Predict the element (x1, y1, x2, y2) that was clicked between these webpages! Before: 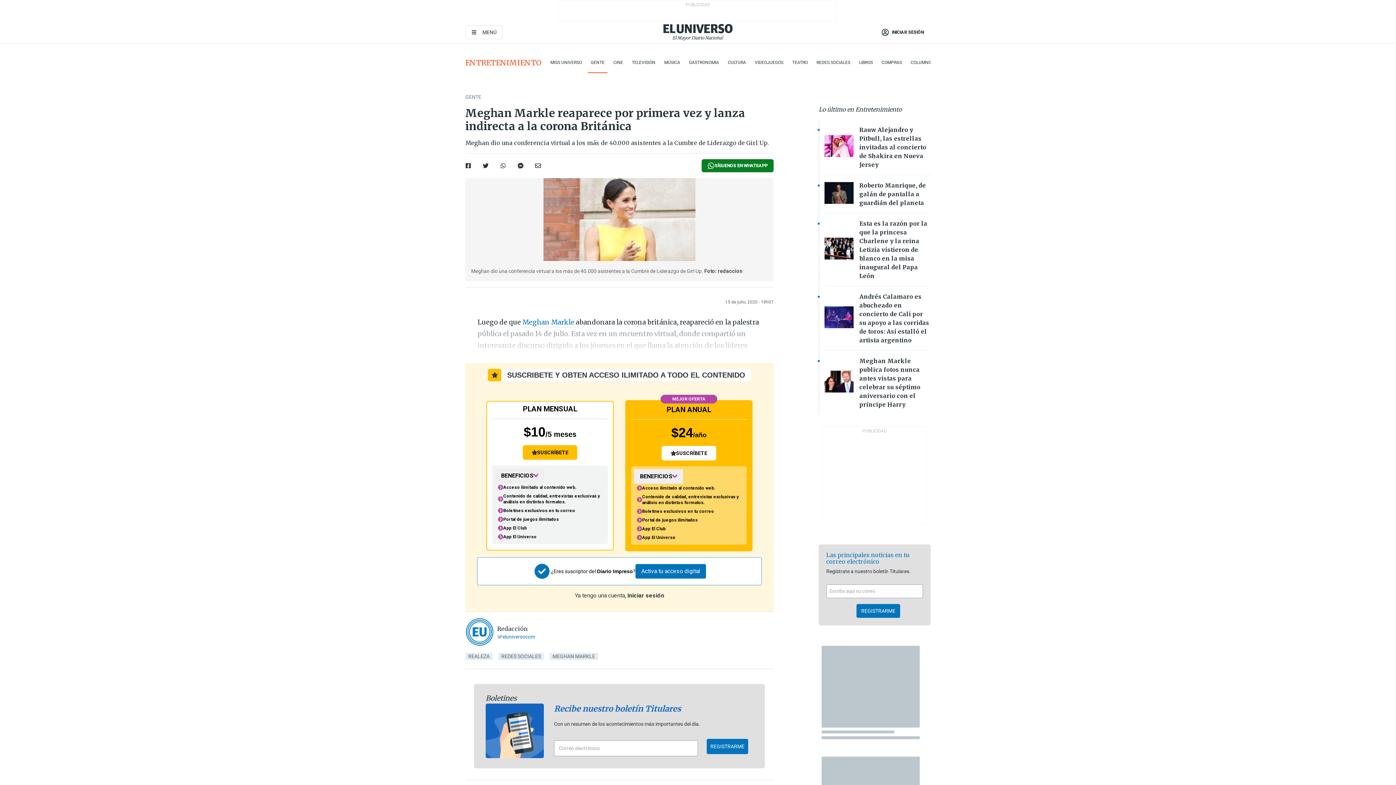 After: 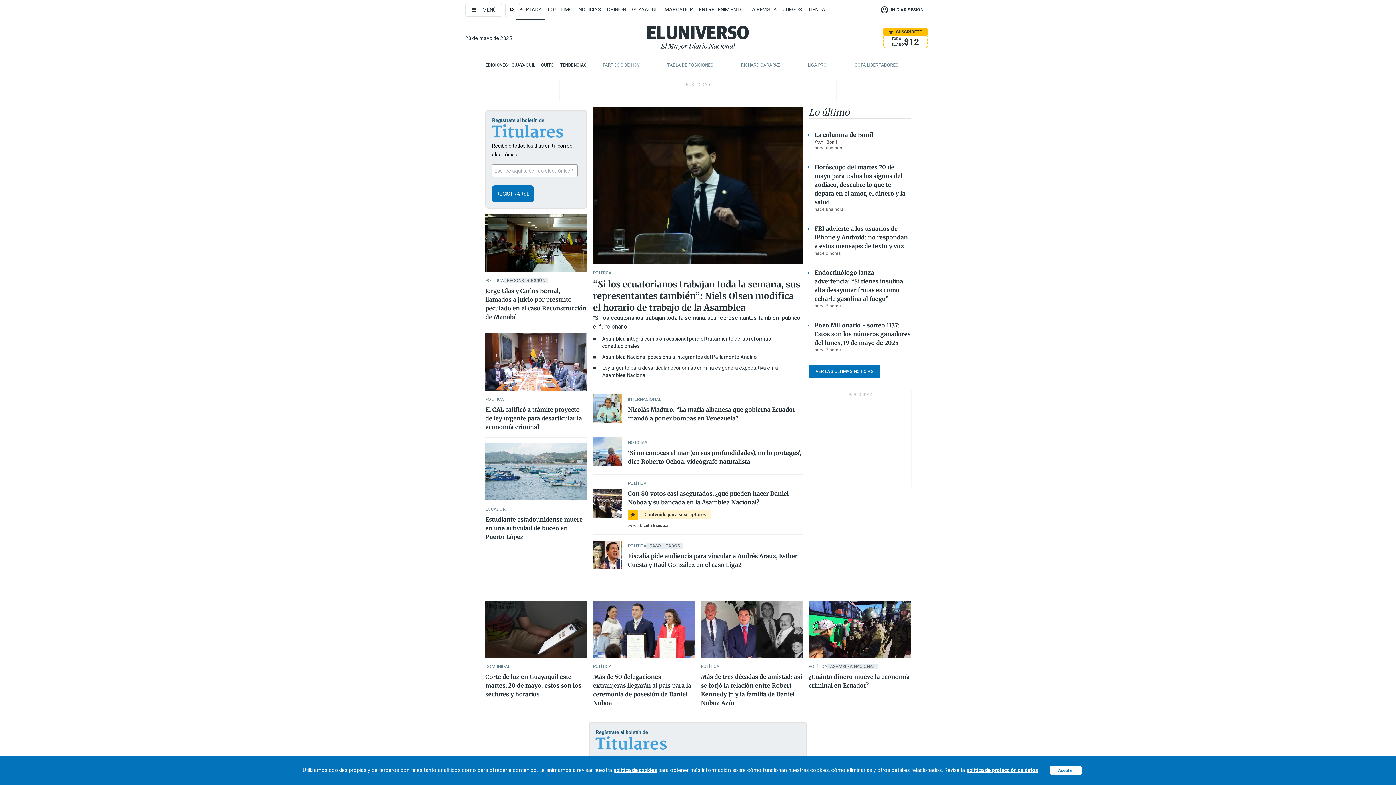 Action: bbox: (663, 24, 732, 40)